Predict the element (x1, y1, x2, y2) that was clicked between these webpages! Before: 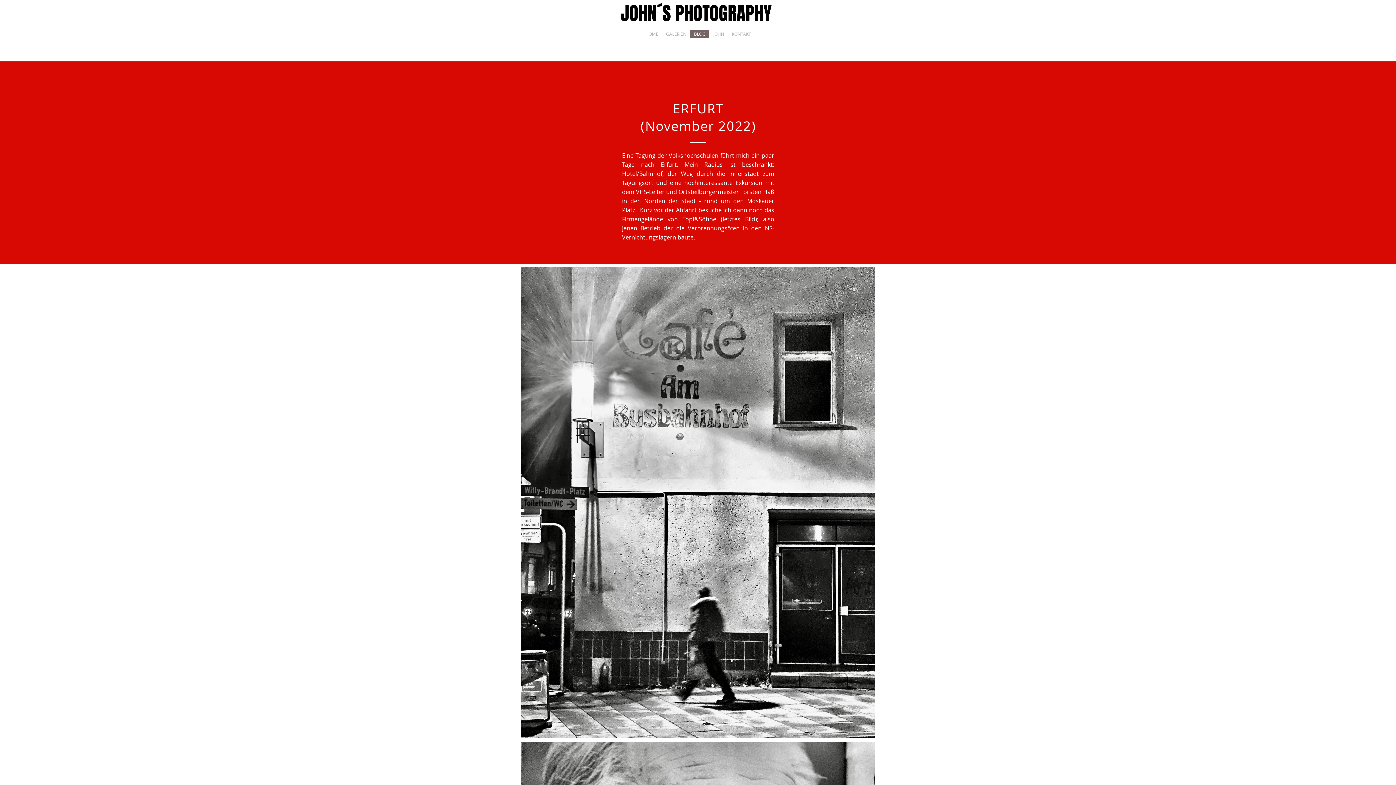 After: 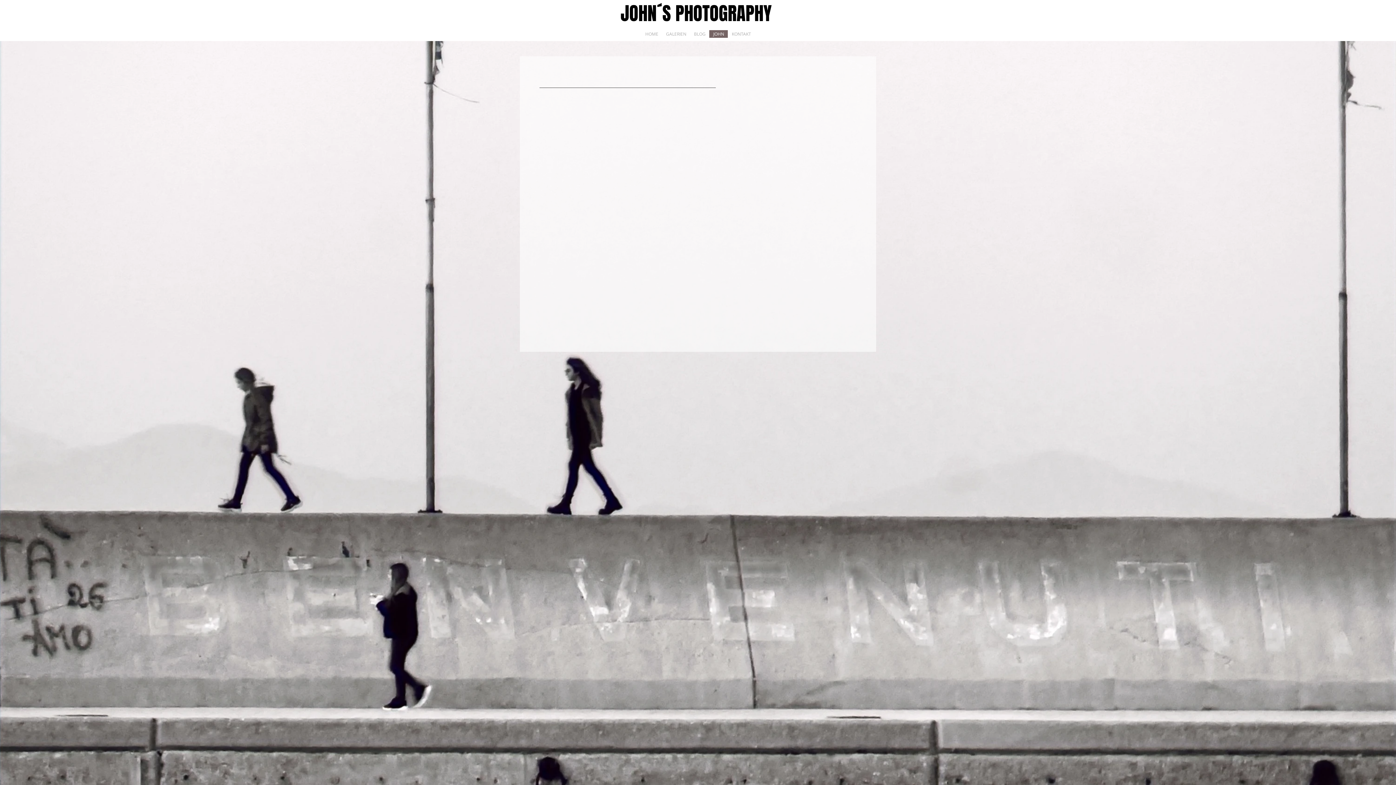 Action: bbox: (709, 30, 728, 37) label: JOHN